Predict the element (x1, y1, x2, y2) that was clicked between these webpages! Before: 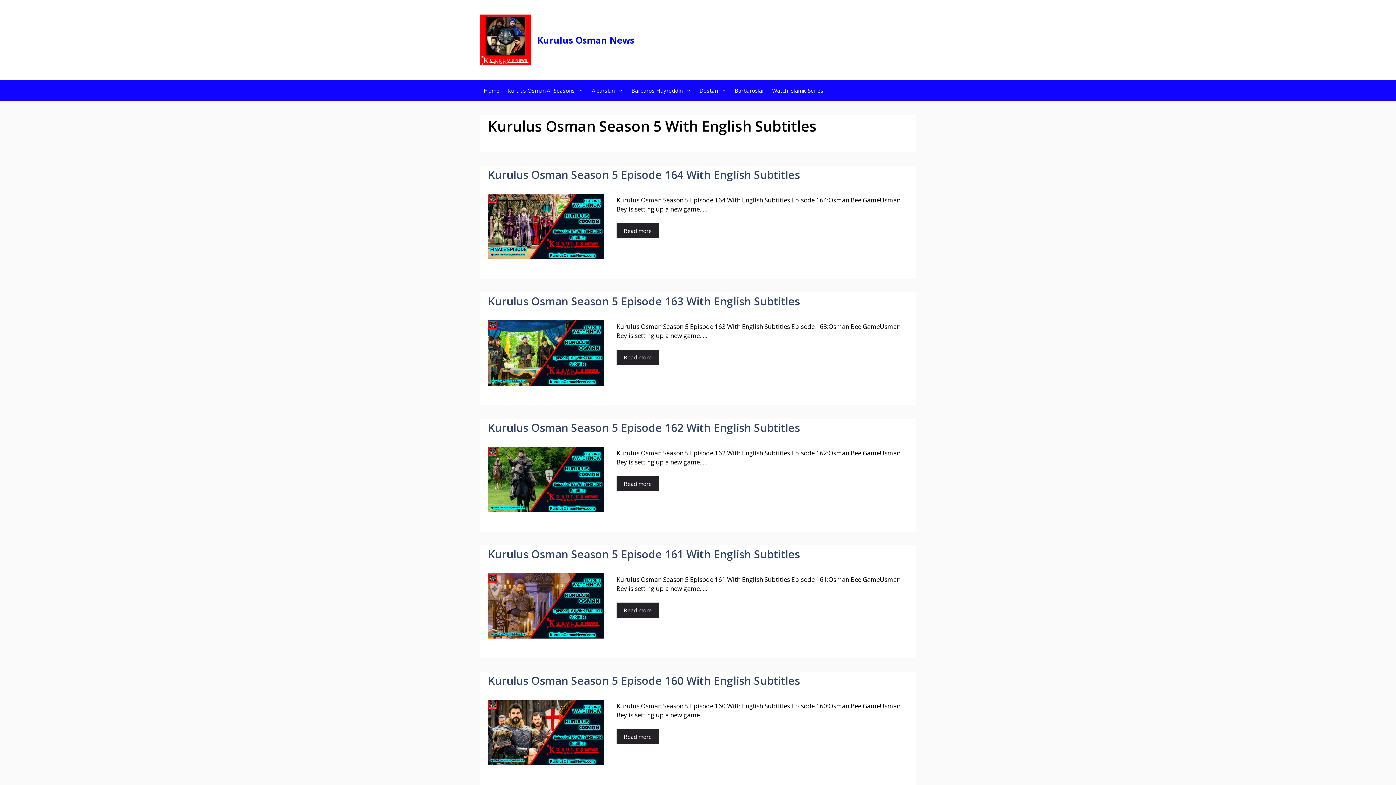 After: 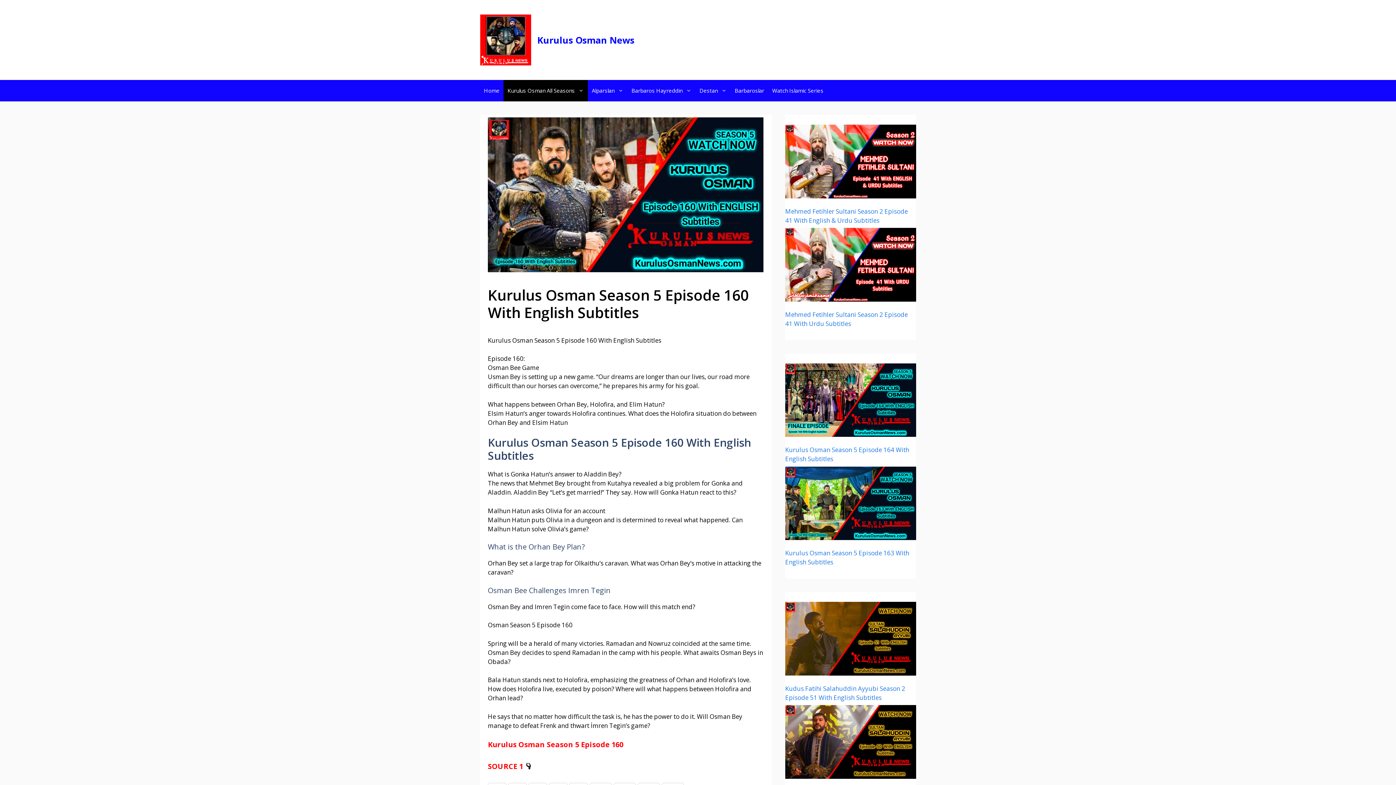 Action: bbox: (488, 673, 800, 688) label: Kurulus Osman Season 5 Episode 160 With English Subtitles